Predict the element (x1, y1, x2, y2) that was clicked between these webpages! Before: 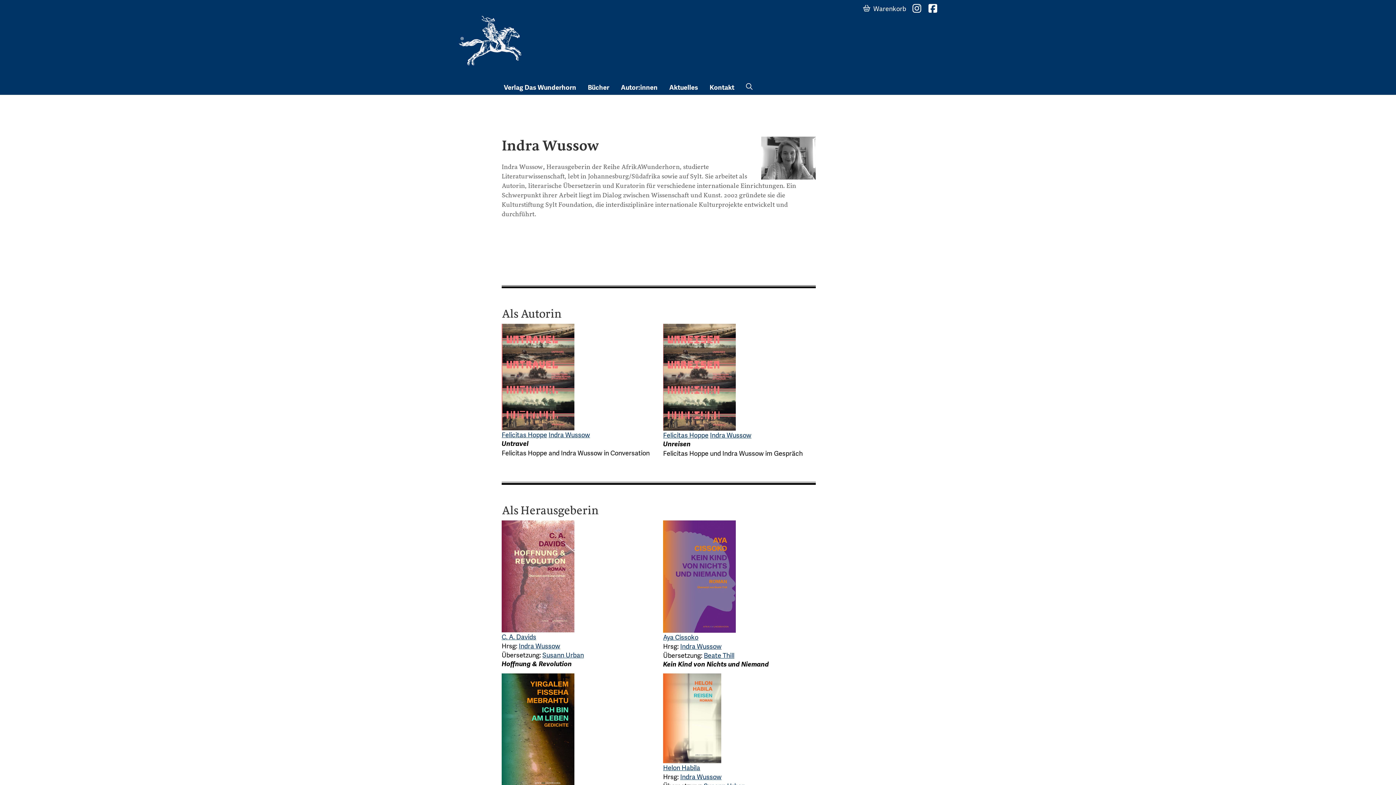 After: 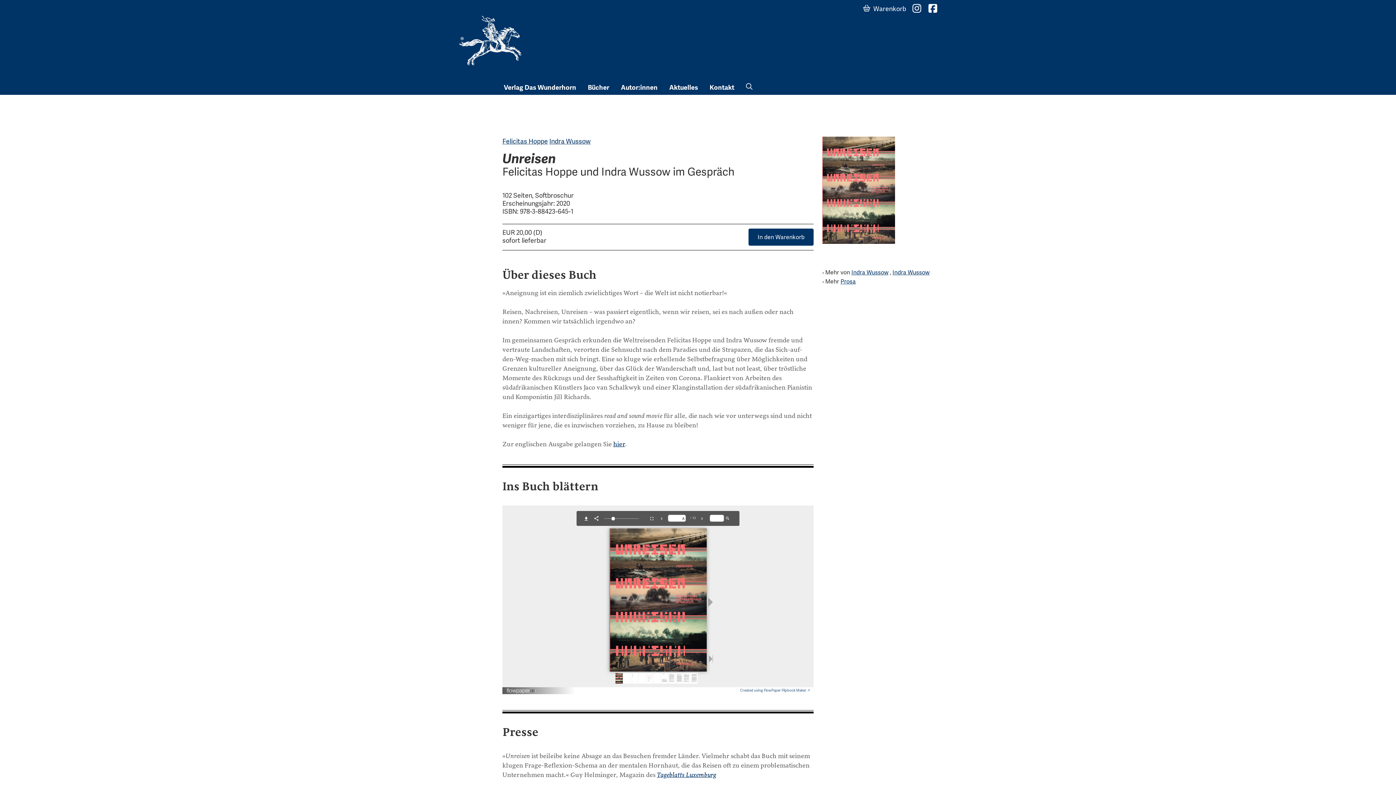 Action: bbox: (663, 372, 736, 380)